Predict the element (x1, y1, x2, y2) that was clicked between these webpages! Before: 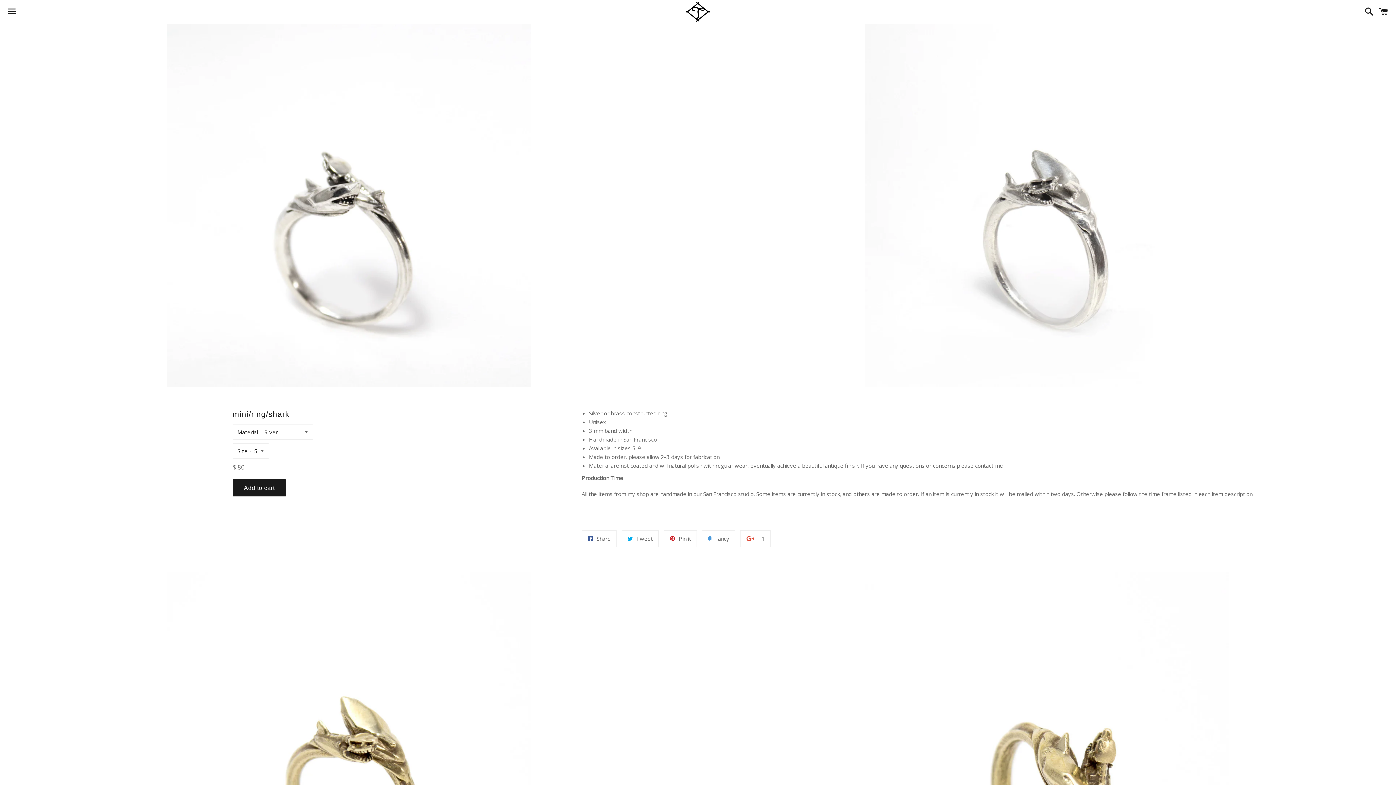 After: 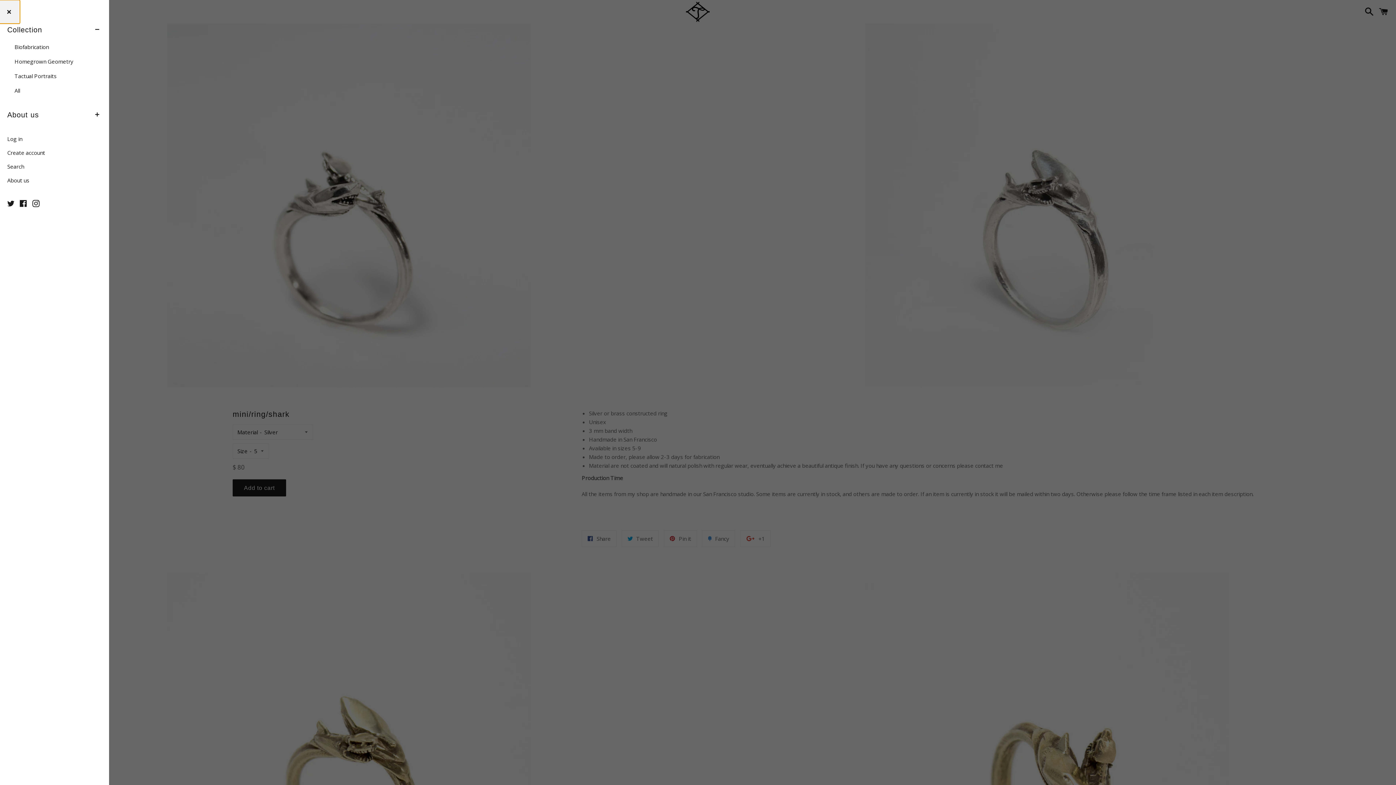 Action: bbox: (3, 0, 20, 22) label: Menu